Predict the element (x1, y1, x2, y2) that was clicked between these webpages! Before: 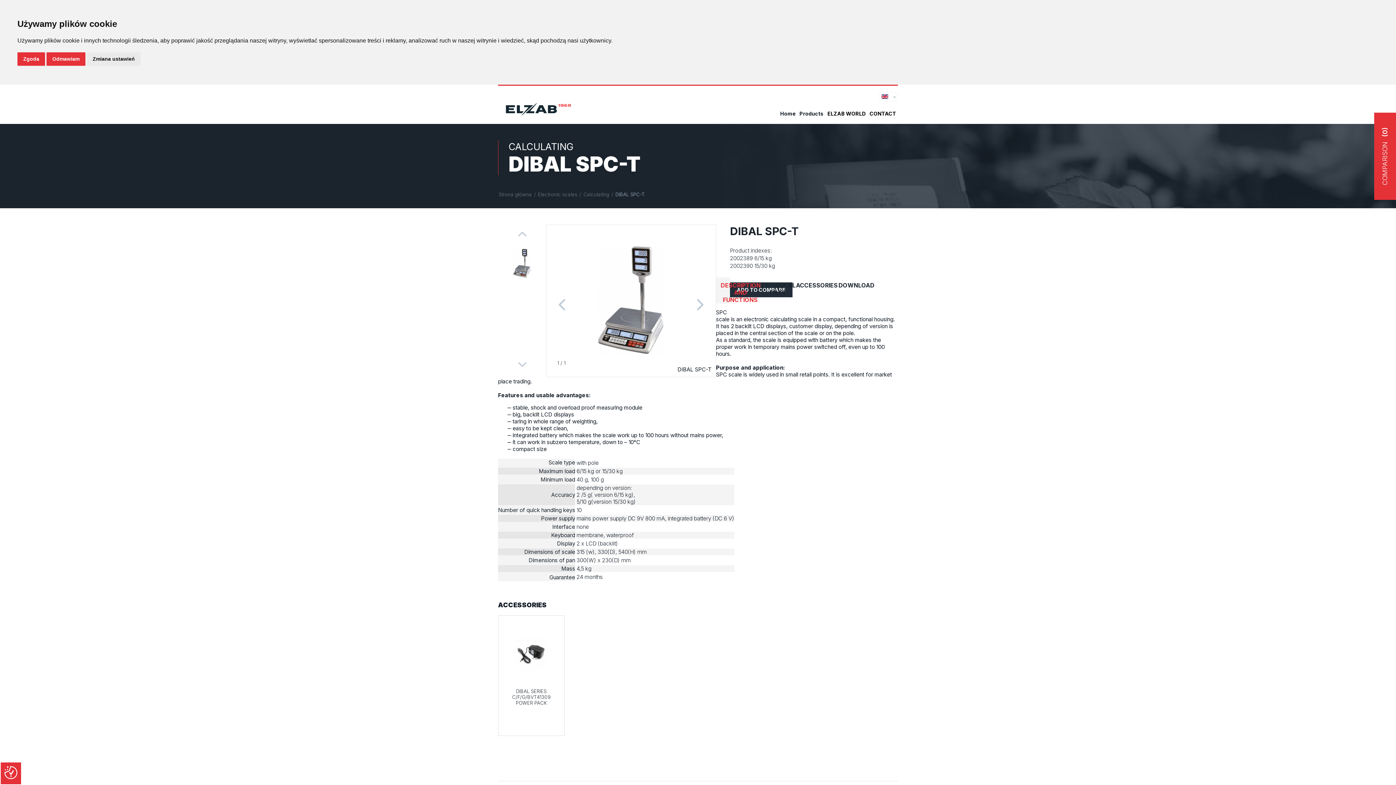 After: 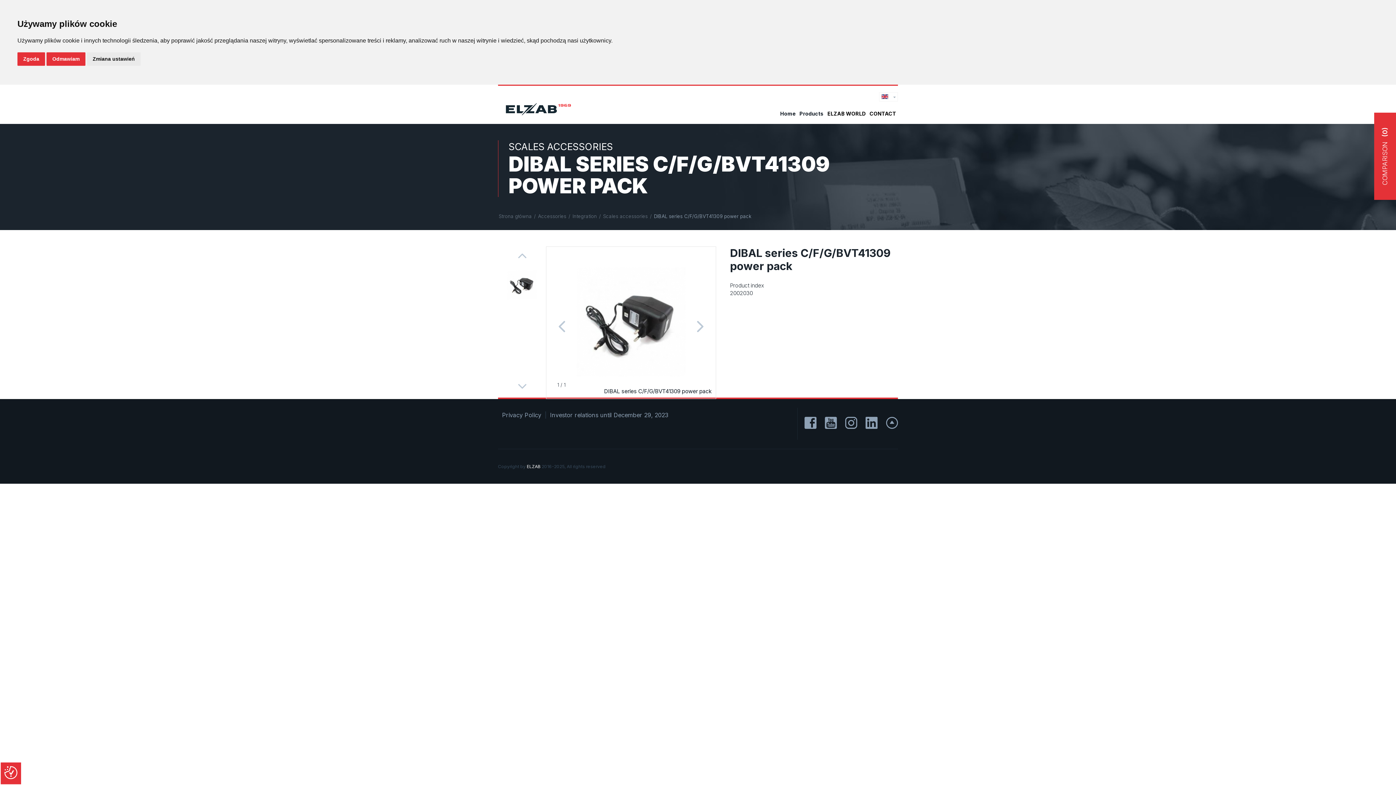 Action: label: DIBAL SERIES C/F/G/BVT41309 POWER PACK bbox: (498, 615, 564, 736)